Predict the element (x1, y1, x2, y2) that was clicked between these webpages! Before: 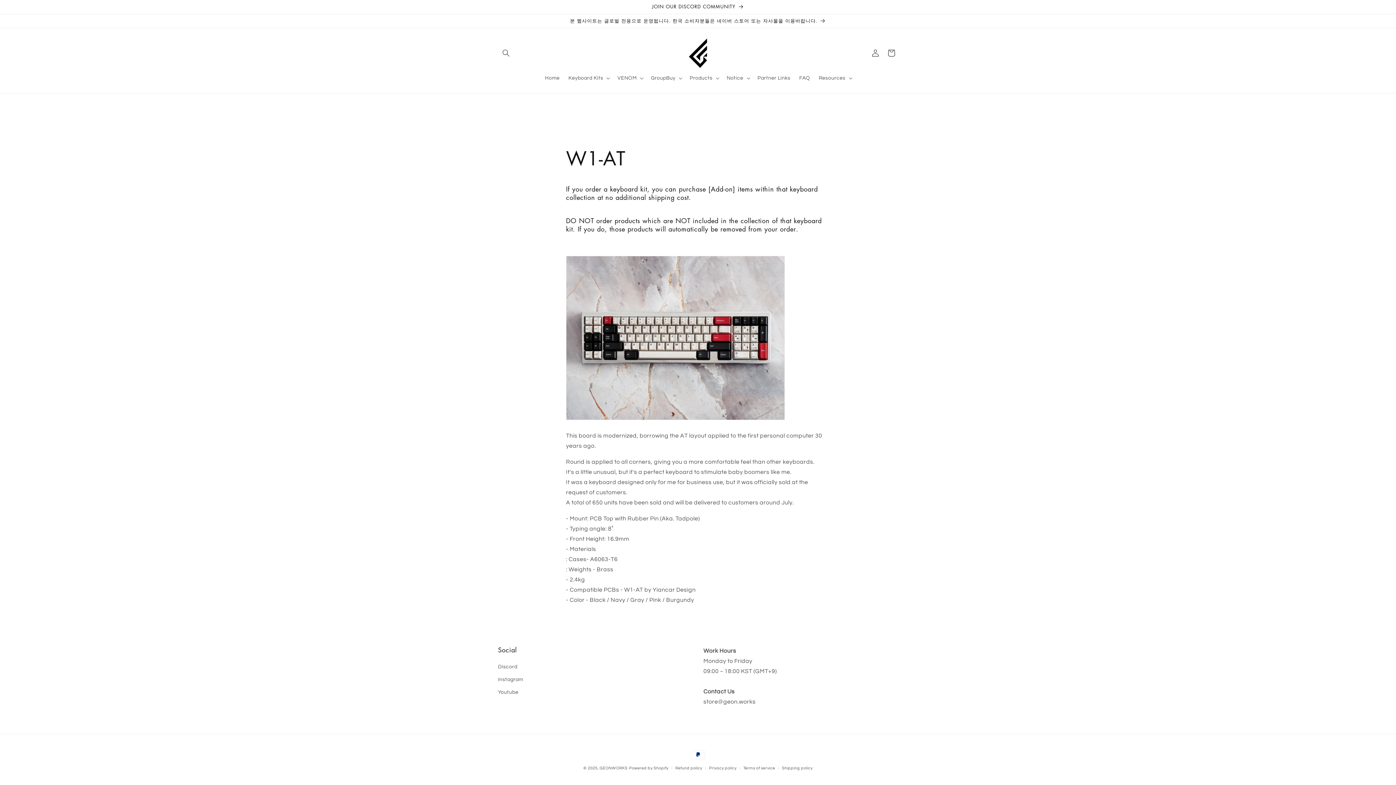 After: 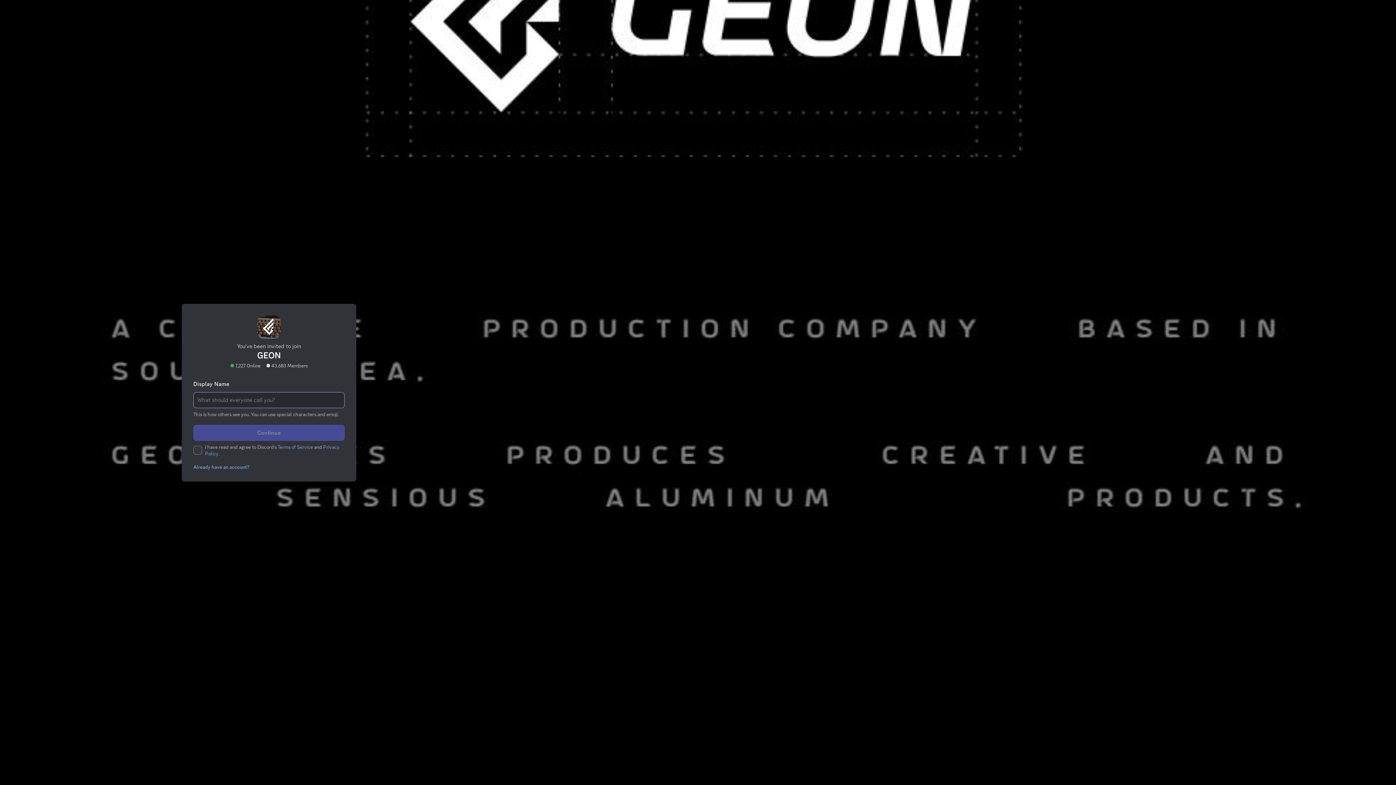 Action: label: JOIN OUR DISCORD COMMUNITY bbox: (491, 0, 904, 13)